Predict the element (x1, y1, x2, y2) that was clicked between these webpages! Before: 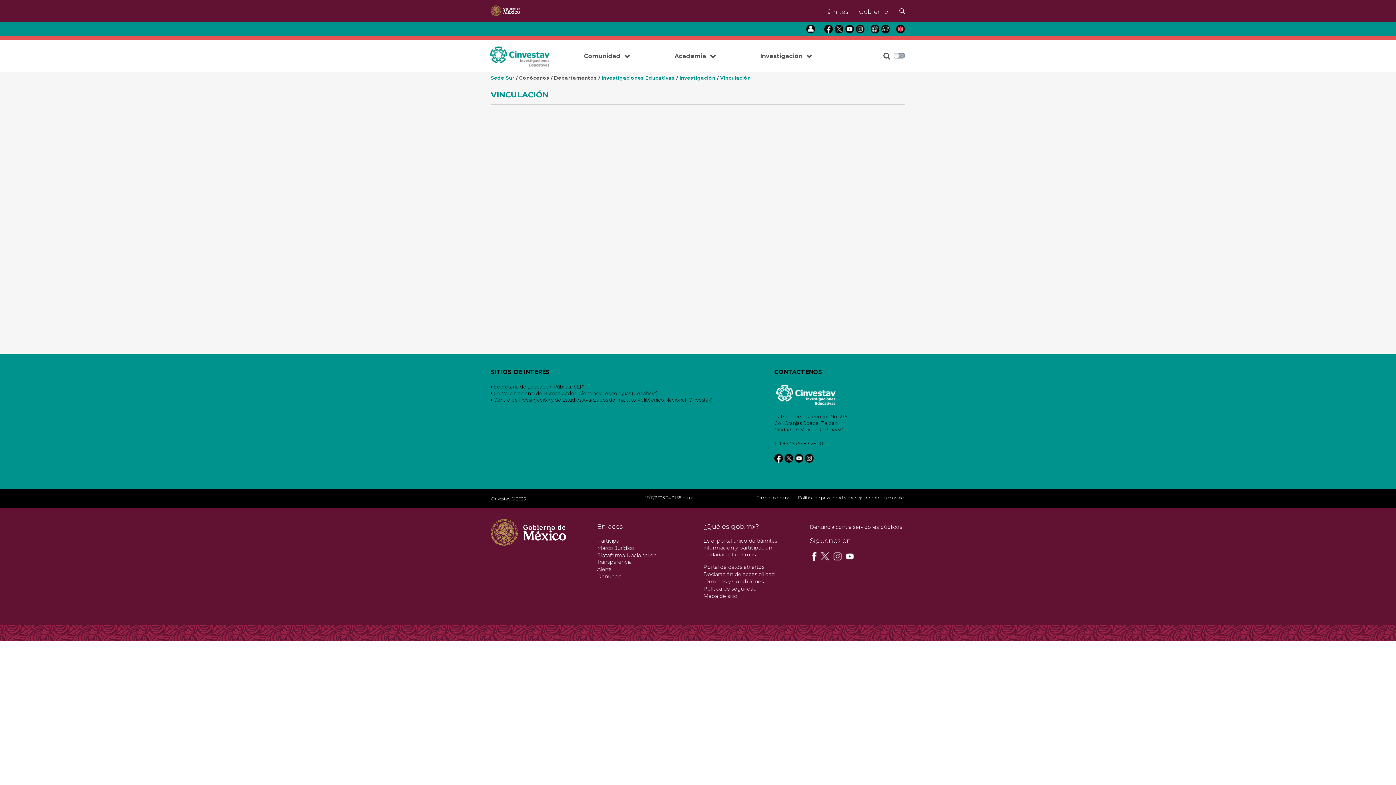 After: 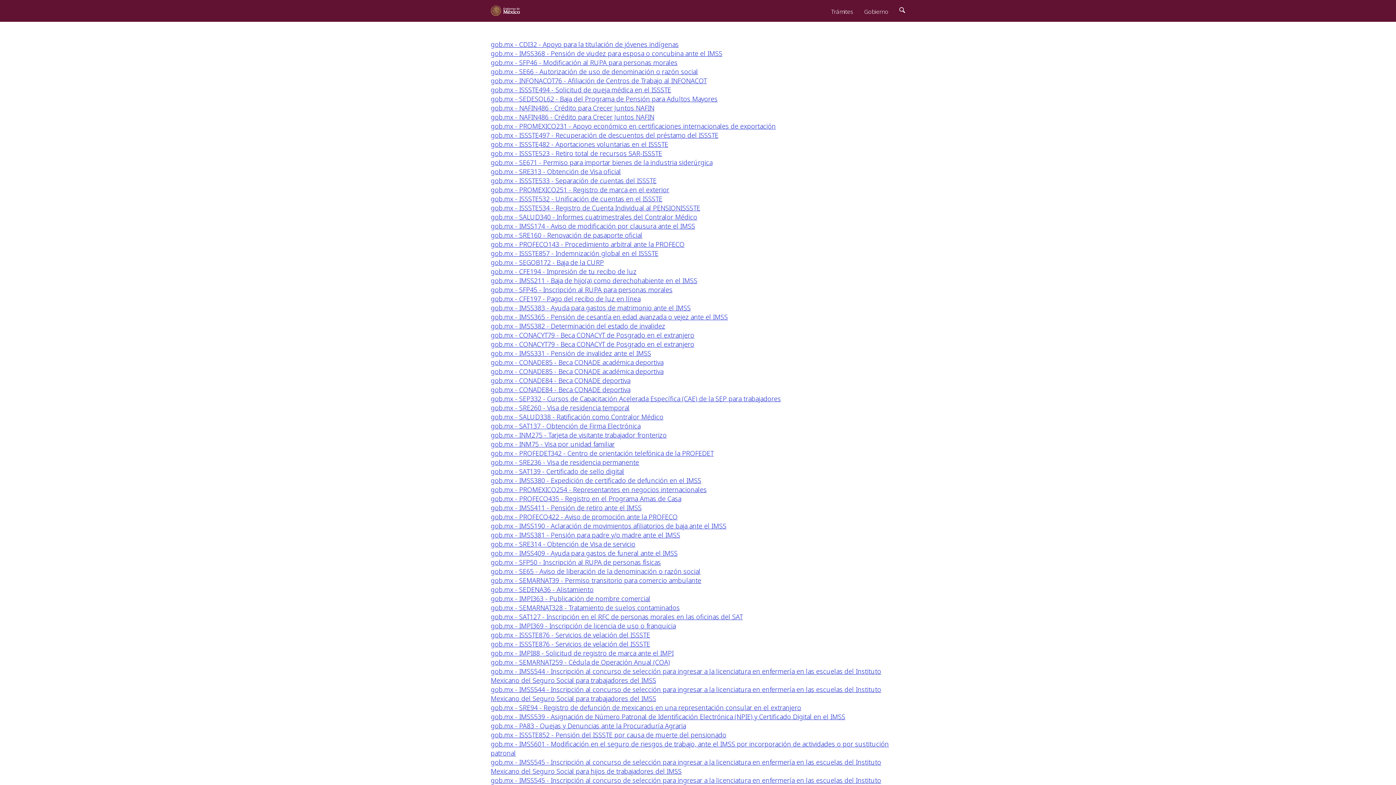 Action: bbox: (703, 593, 737, 599) label: Mapa de sitio